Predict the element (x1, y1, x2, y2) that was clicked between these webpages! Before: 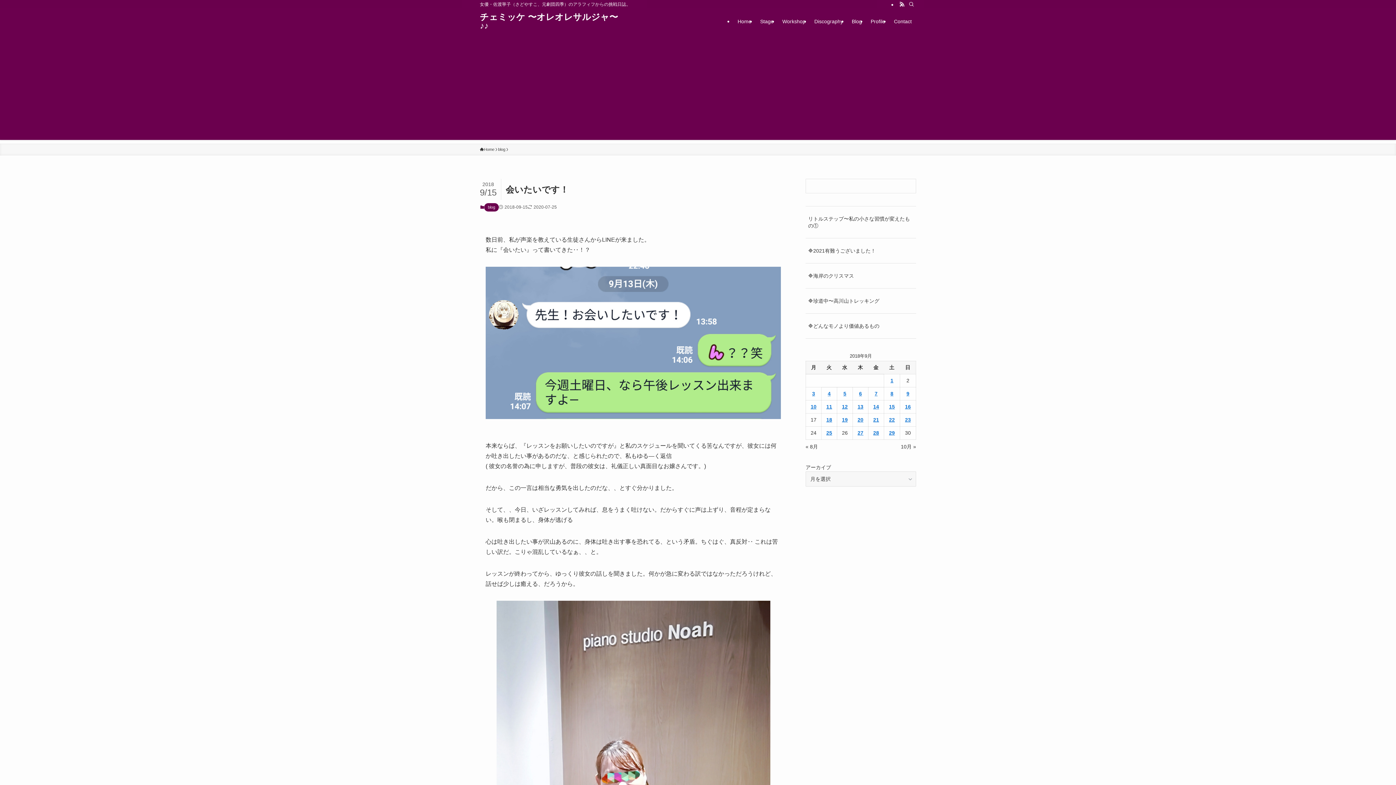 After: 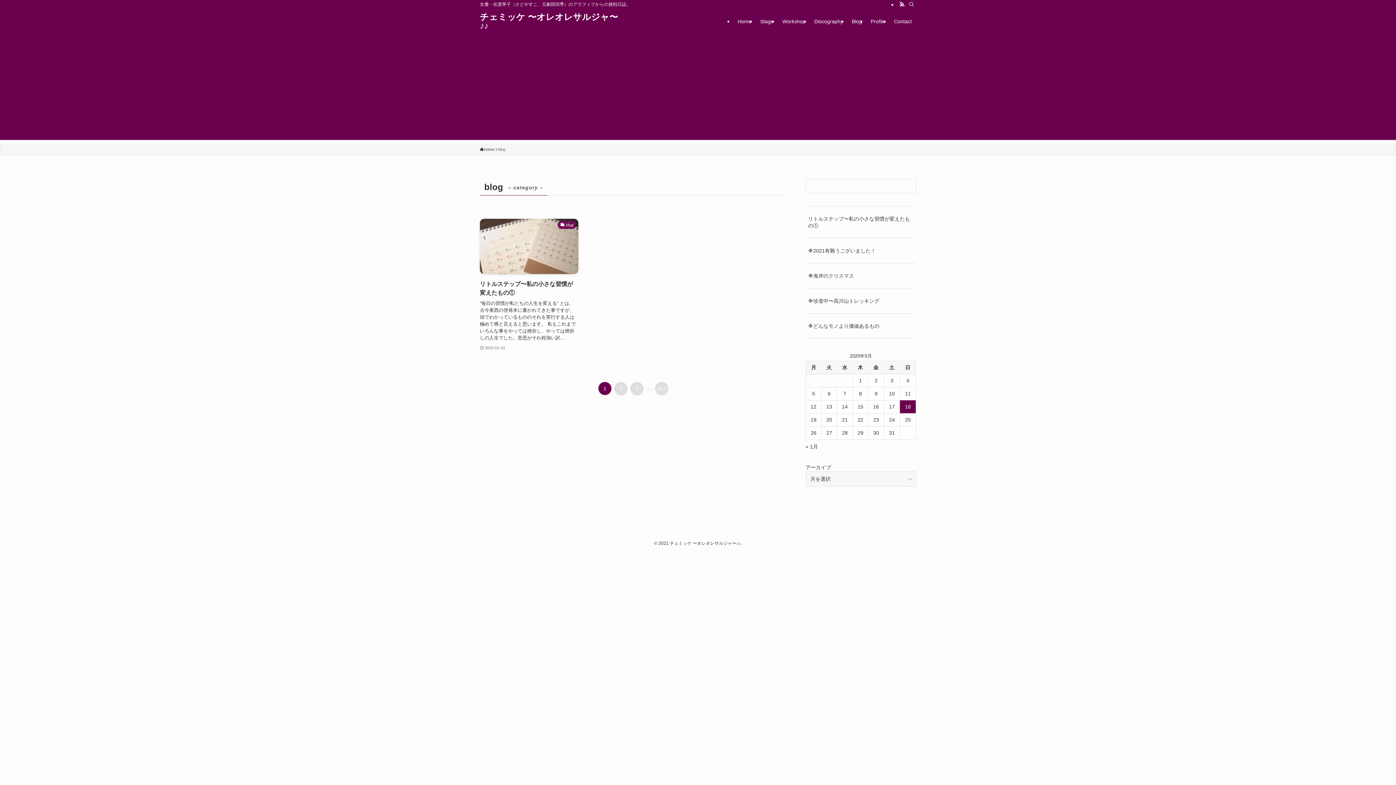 Action: label: blog bbox: (498, 146, 505, 152)